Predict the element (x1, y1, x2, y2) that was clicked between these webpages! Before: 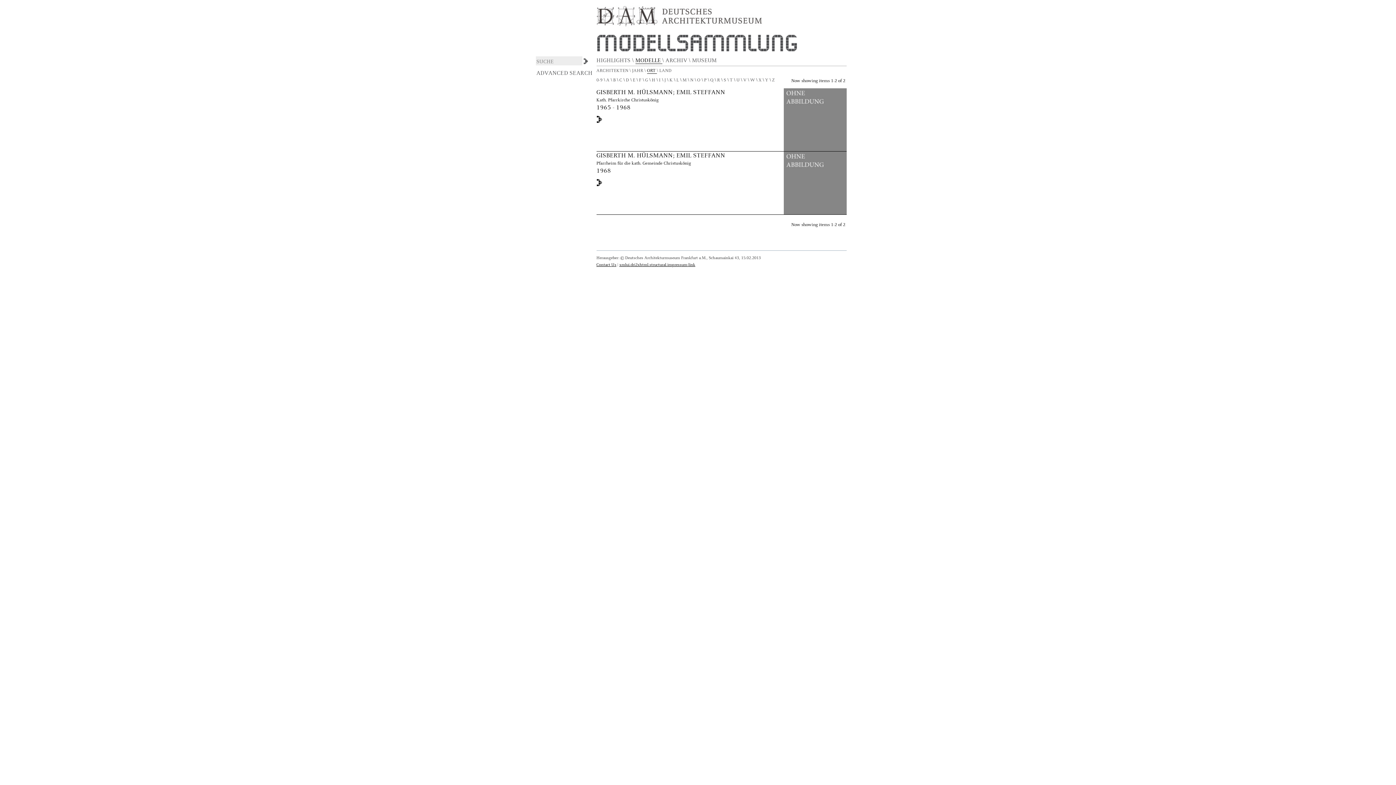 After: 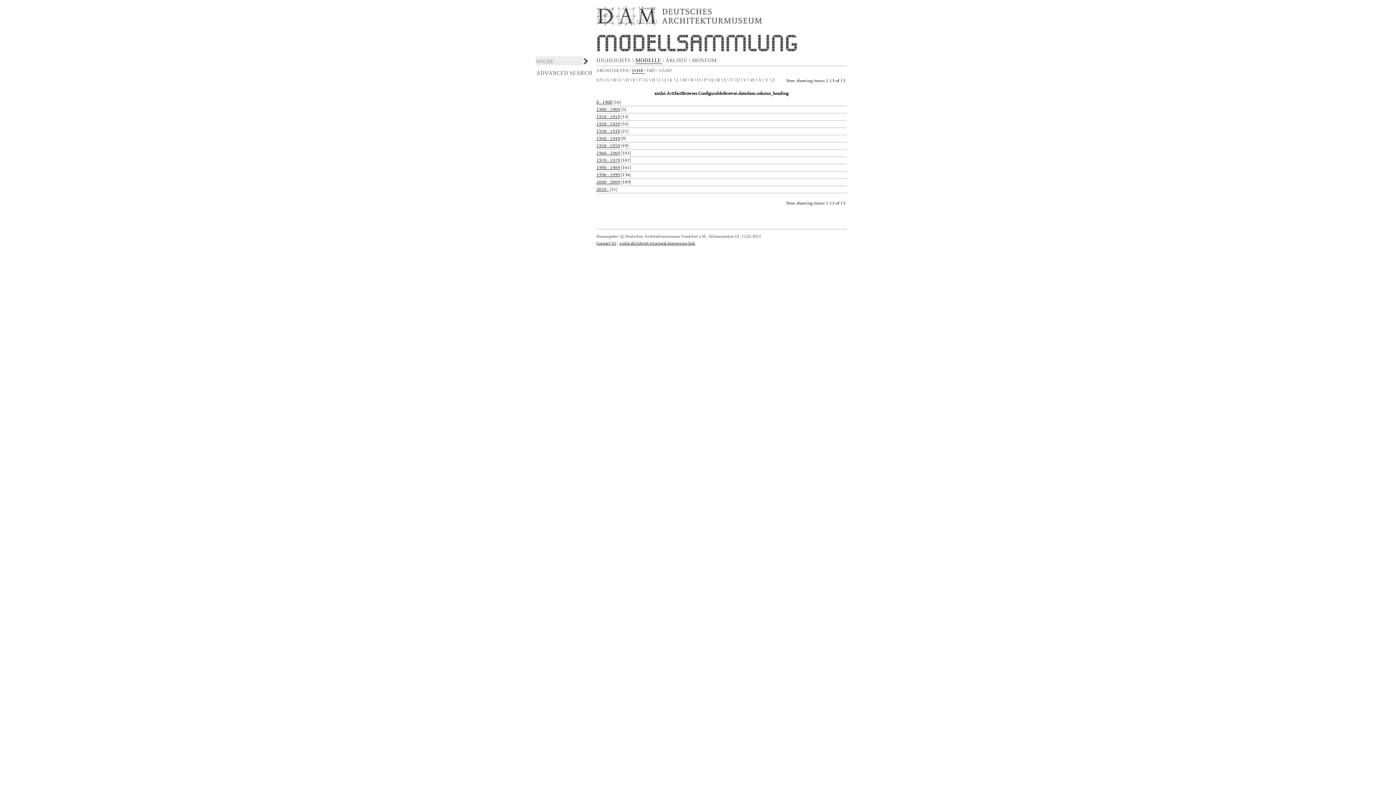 Action: label: JAHR  bbox: (632, 68, 644, 73)